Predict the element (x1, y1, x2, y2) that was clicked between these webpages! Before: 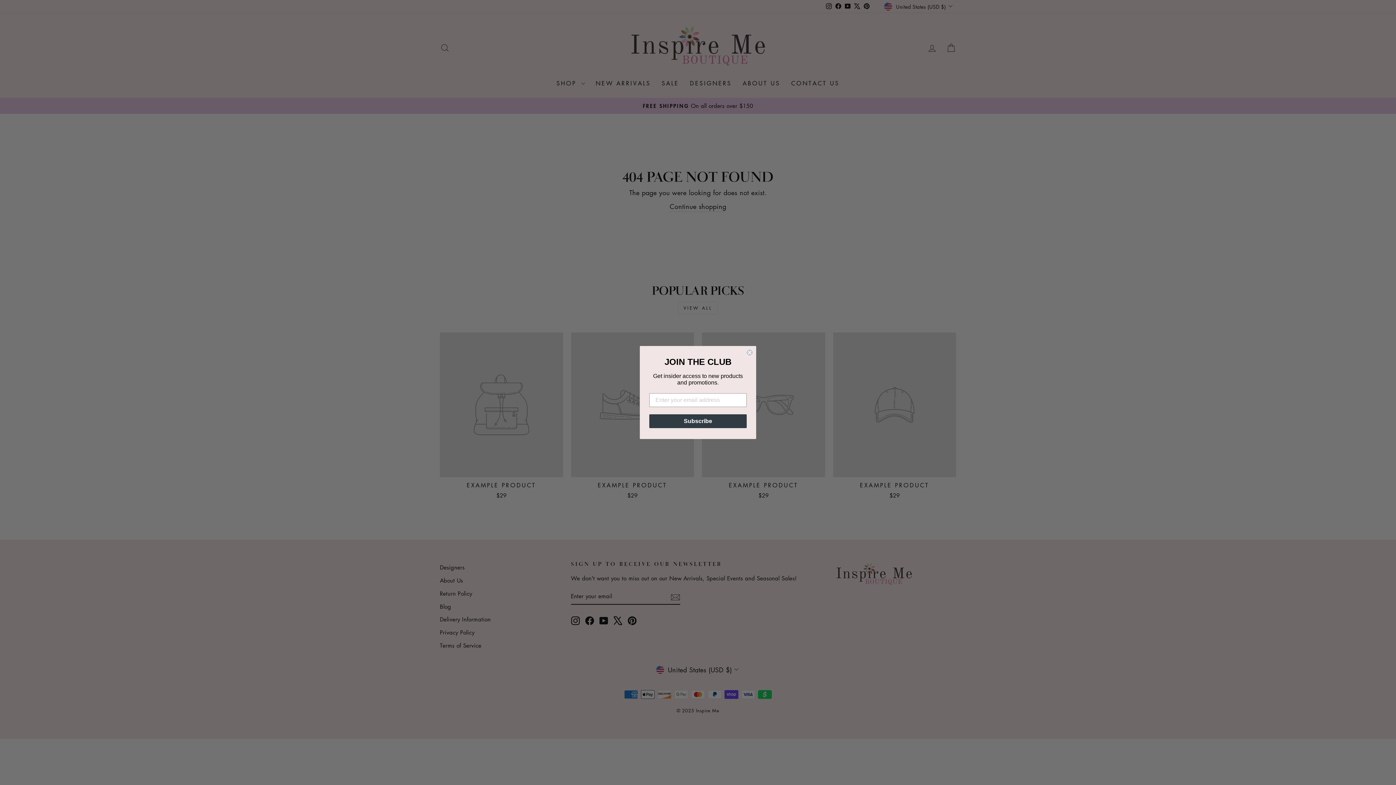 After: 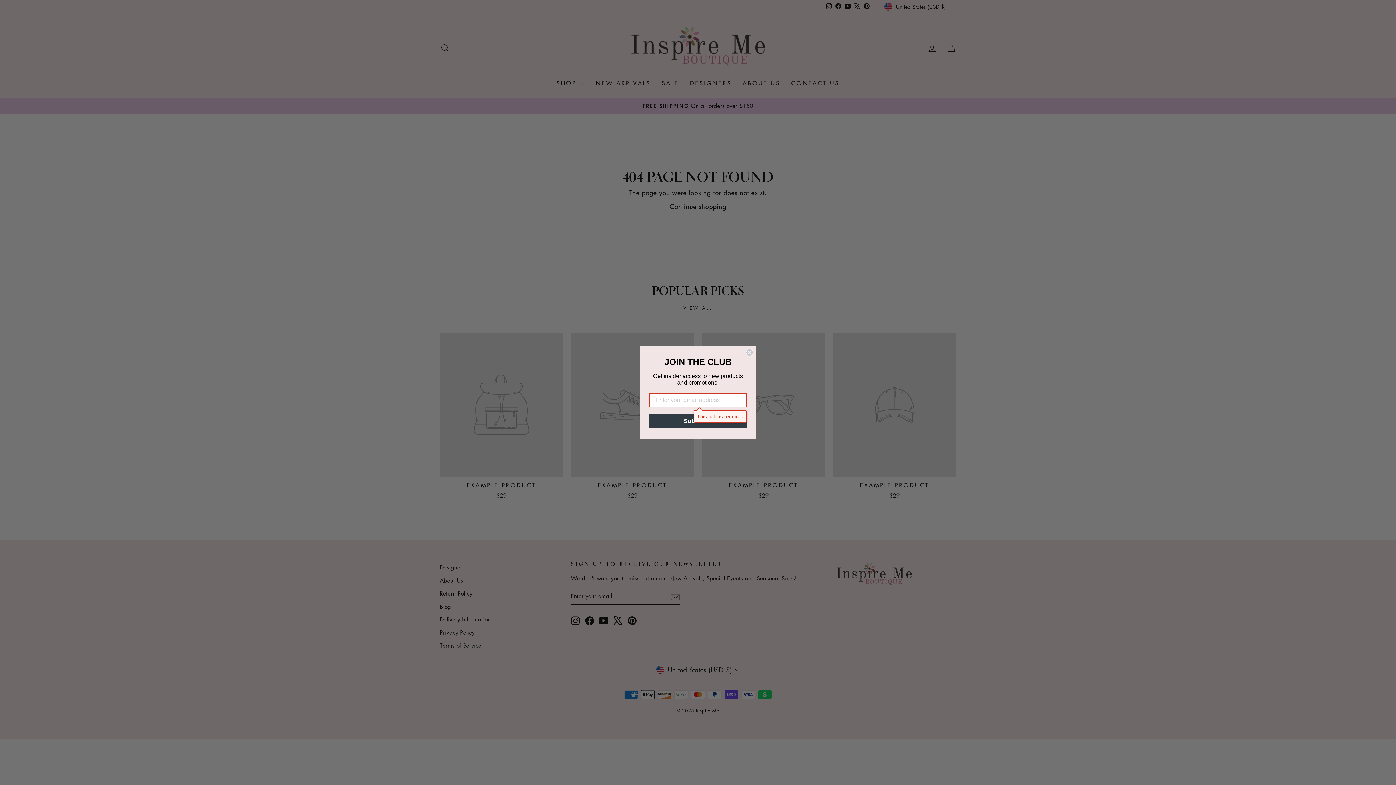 Action: bbox: (649, 414, 746, 428) label: Subscribe